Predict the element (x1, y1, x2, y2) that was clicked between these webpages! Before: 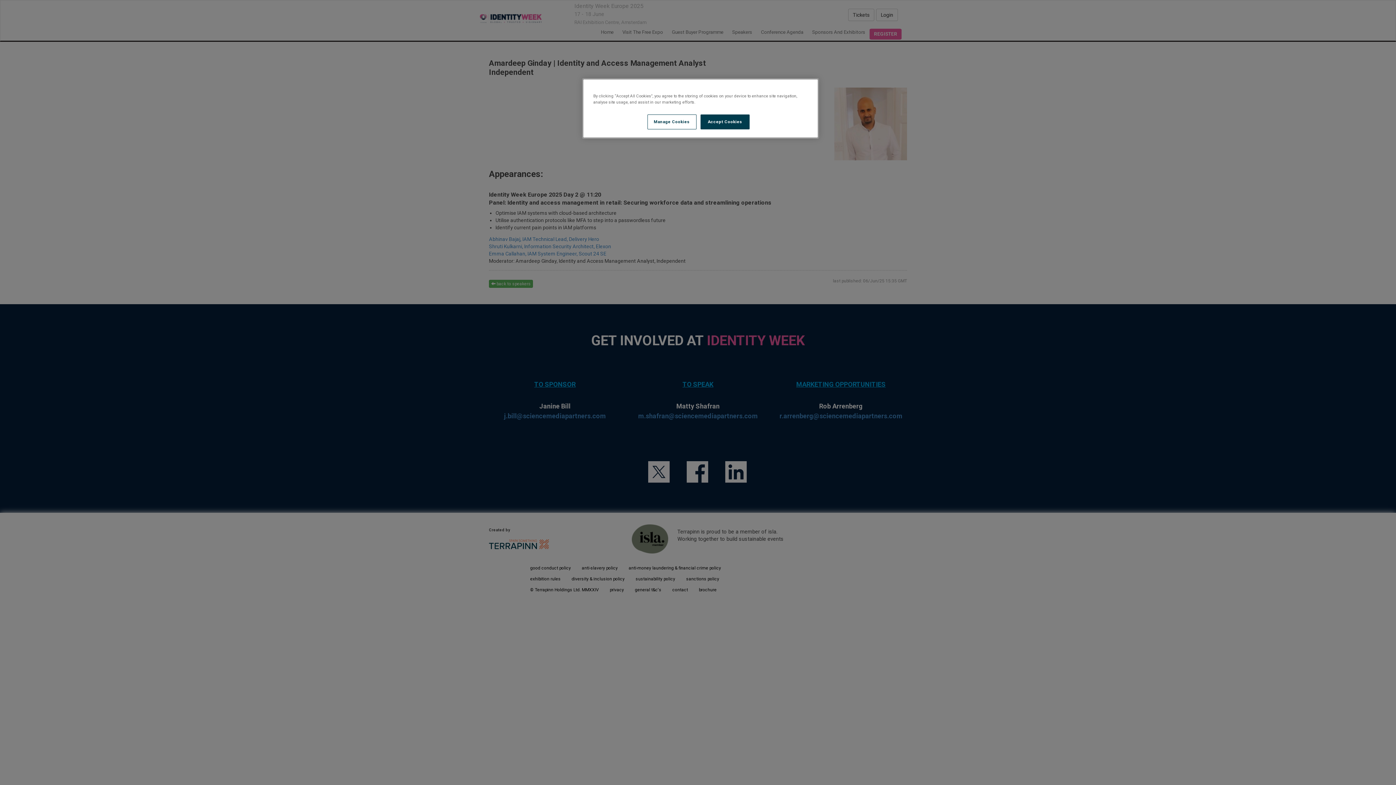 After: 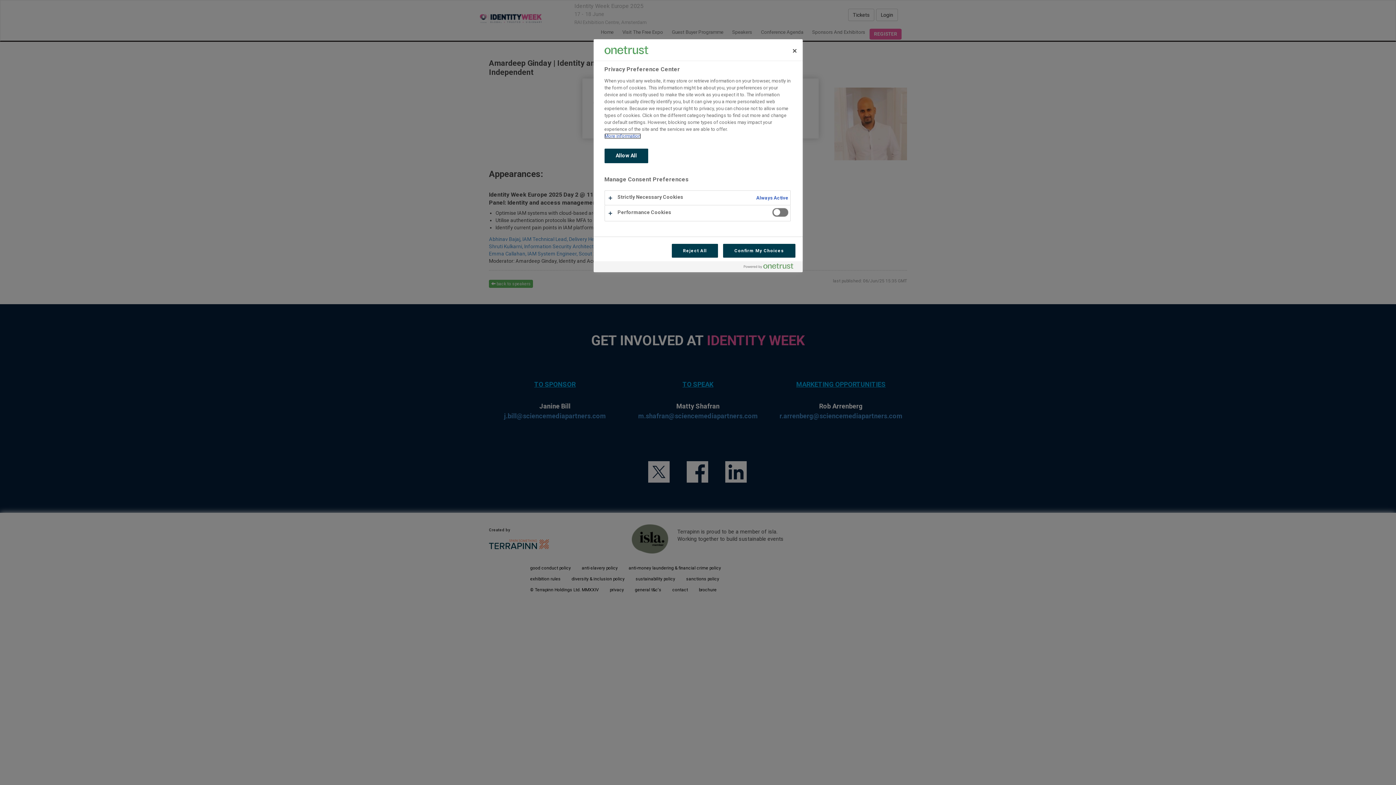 Action: label: Manage Cookies bbox: (647, 114, 696, 129)